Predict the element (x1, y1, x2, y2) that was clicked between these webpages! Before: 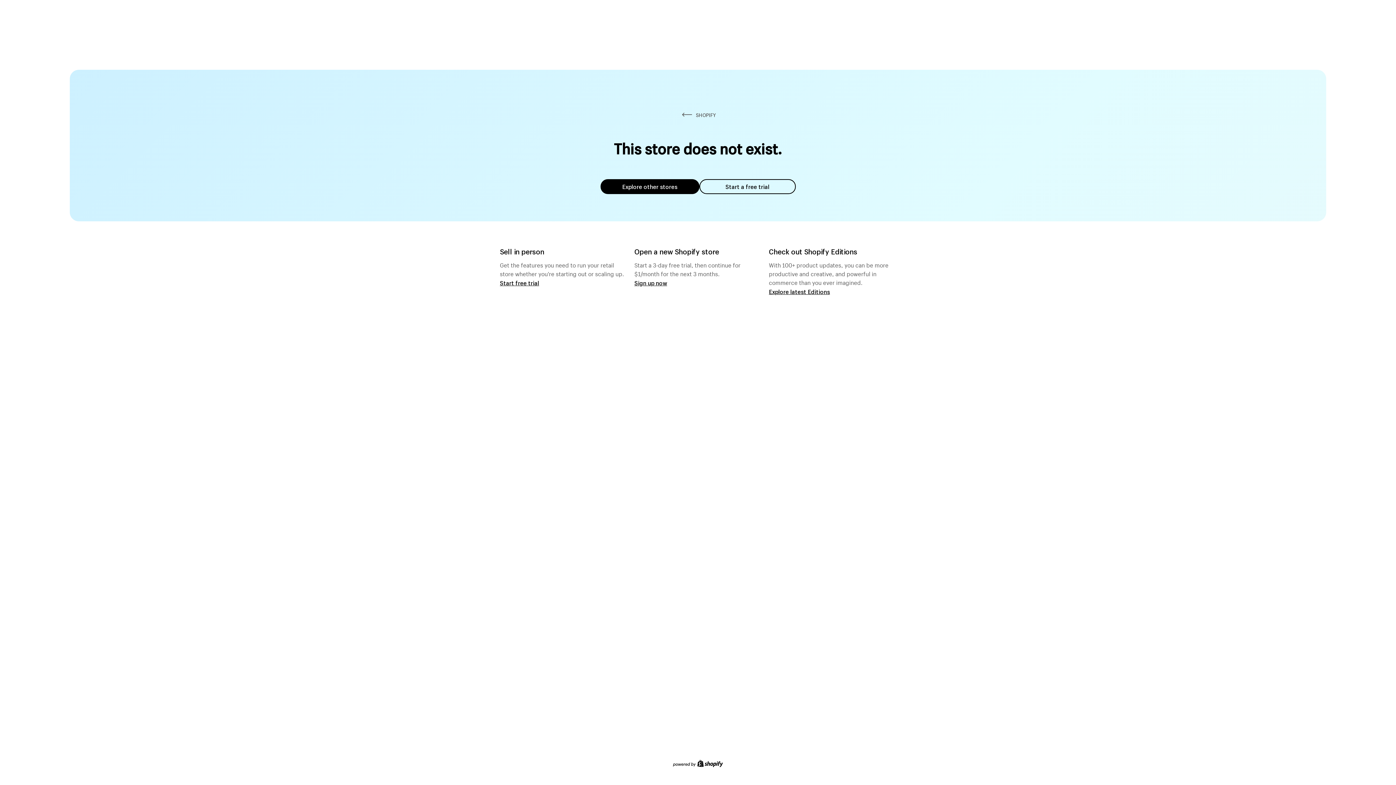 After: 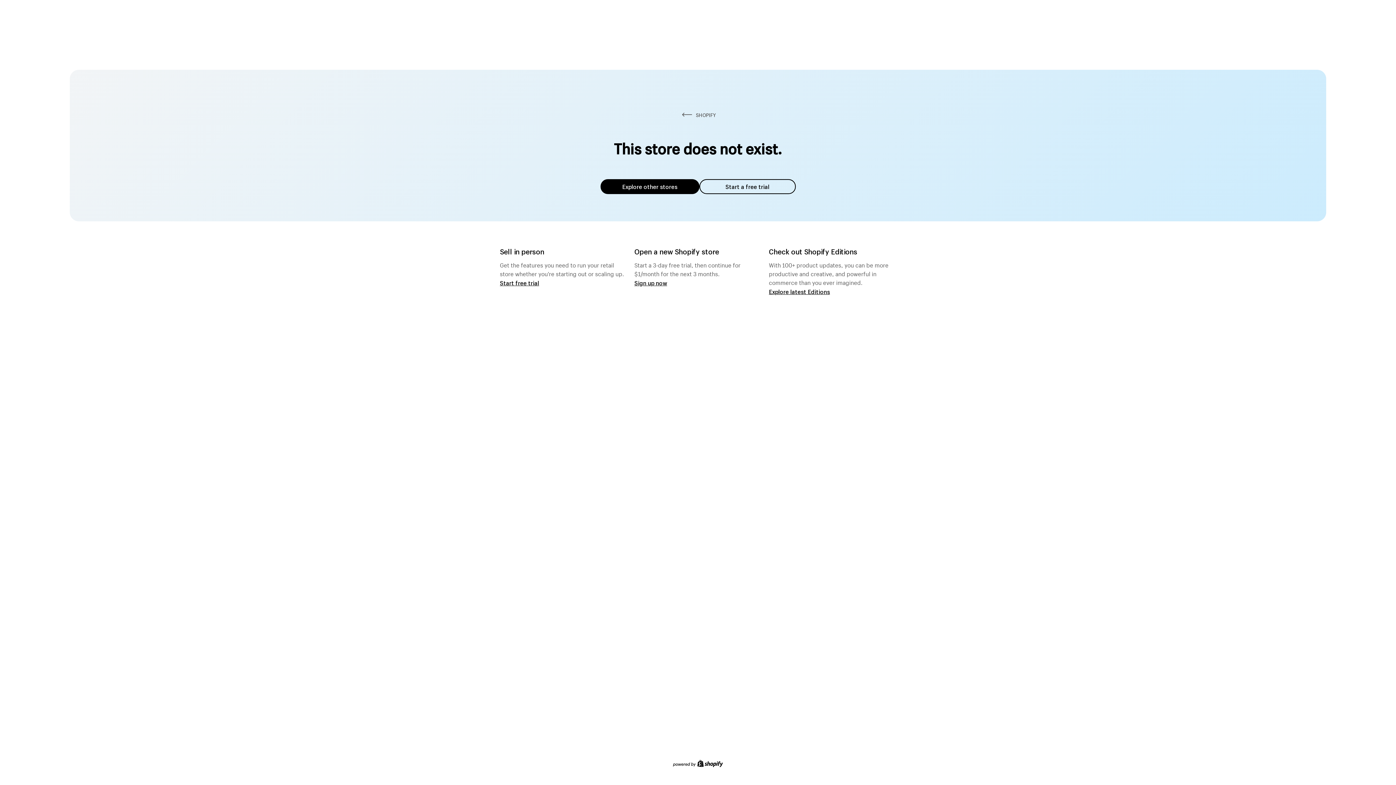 Action: bbox: (699, 179, 795, 194) label: Start a free trial